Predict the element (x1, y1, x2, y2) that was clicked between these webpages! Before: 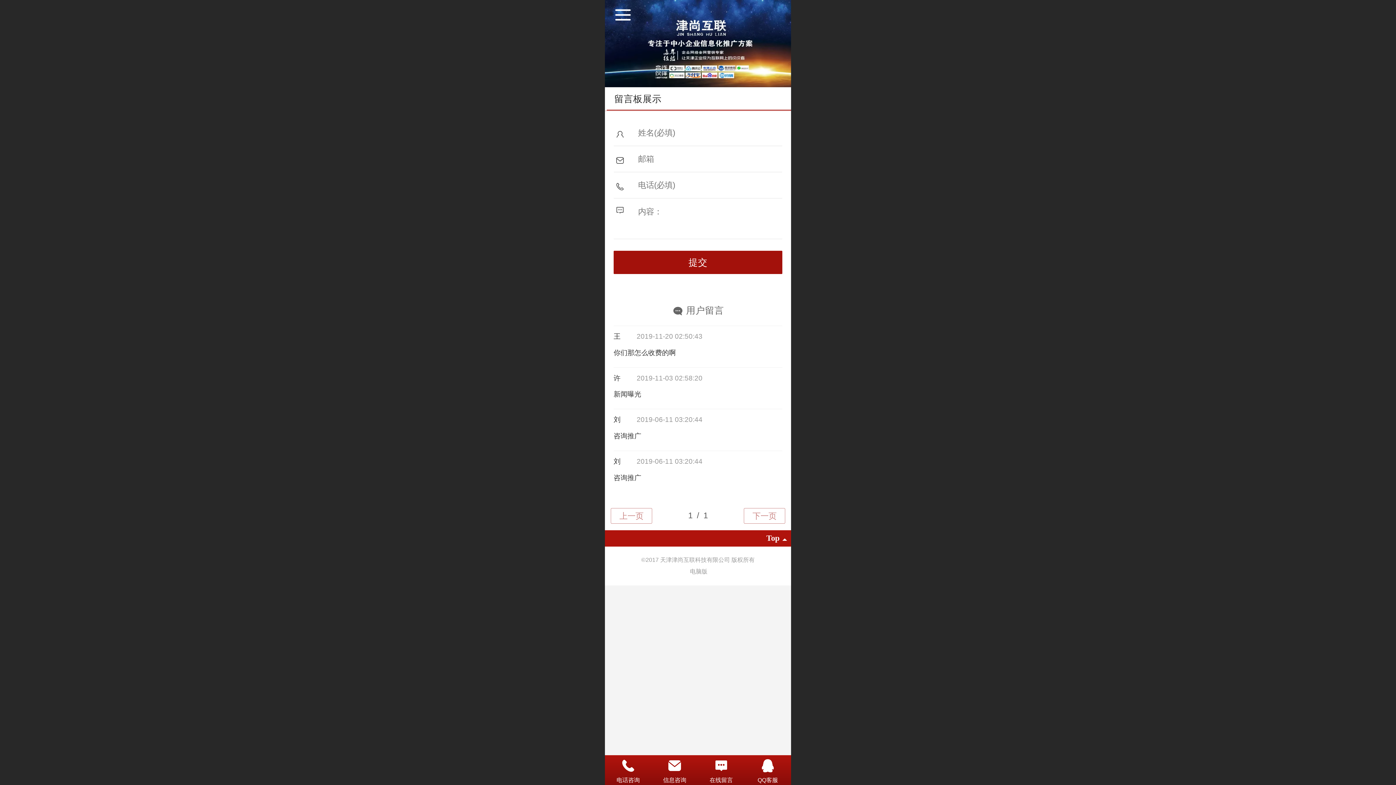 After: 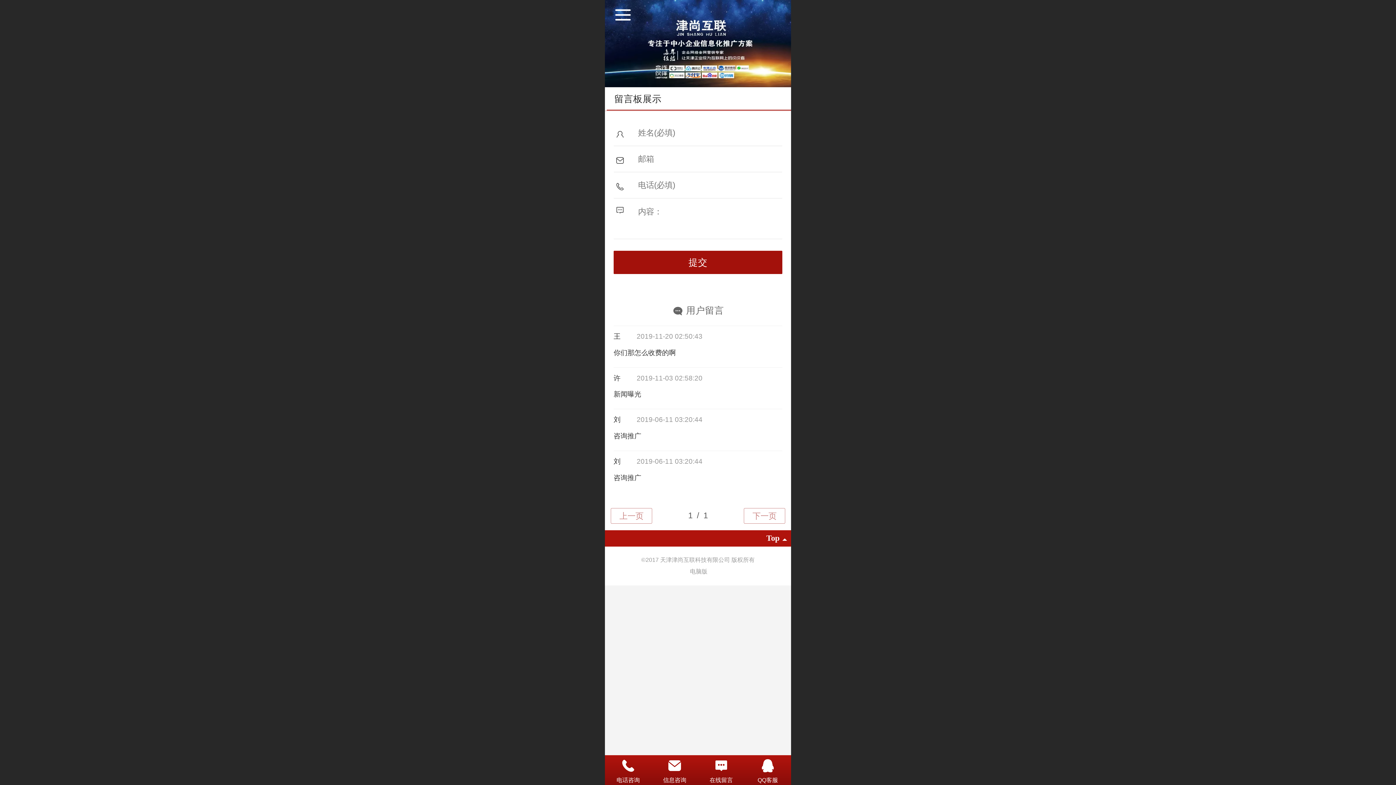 Action: bbox: (698, 757, 744, 774) label: 在线留言